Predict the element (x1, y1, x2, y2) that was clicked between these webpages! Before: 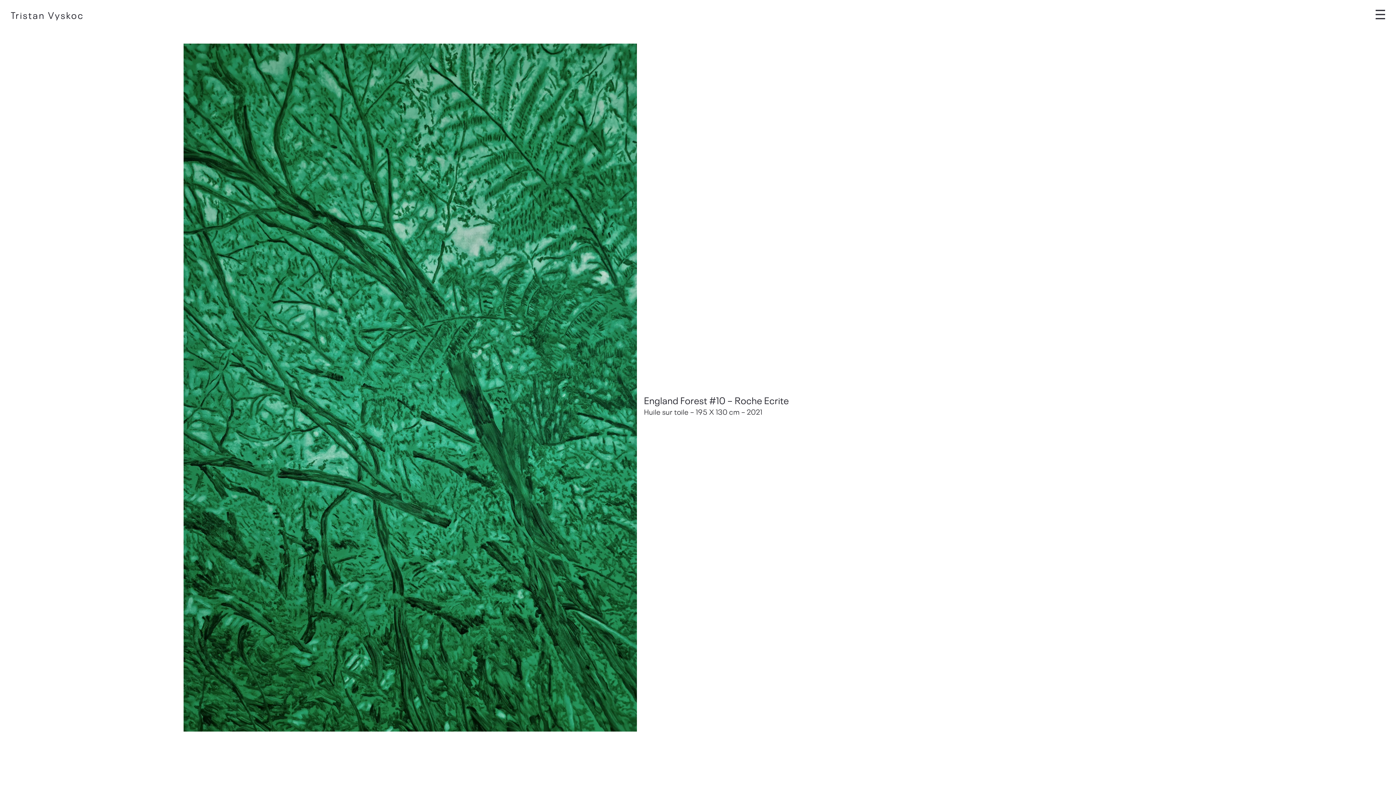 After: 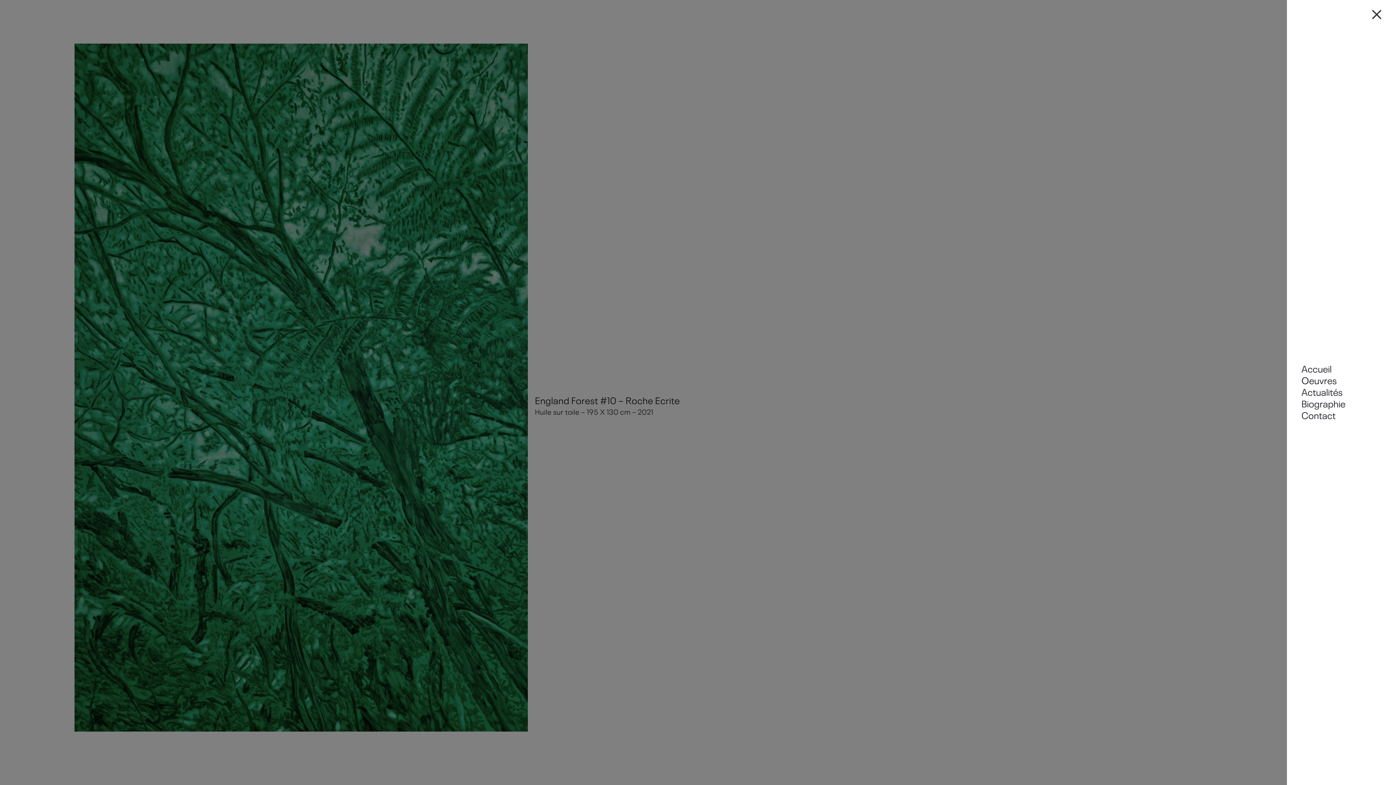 Action: bbox: (1376, 9, 1385, 19)